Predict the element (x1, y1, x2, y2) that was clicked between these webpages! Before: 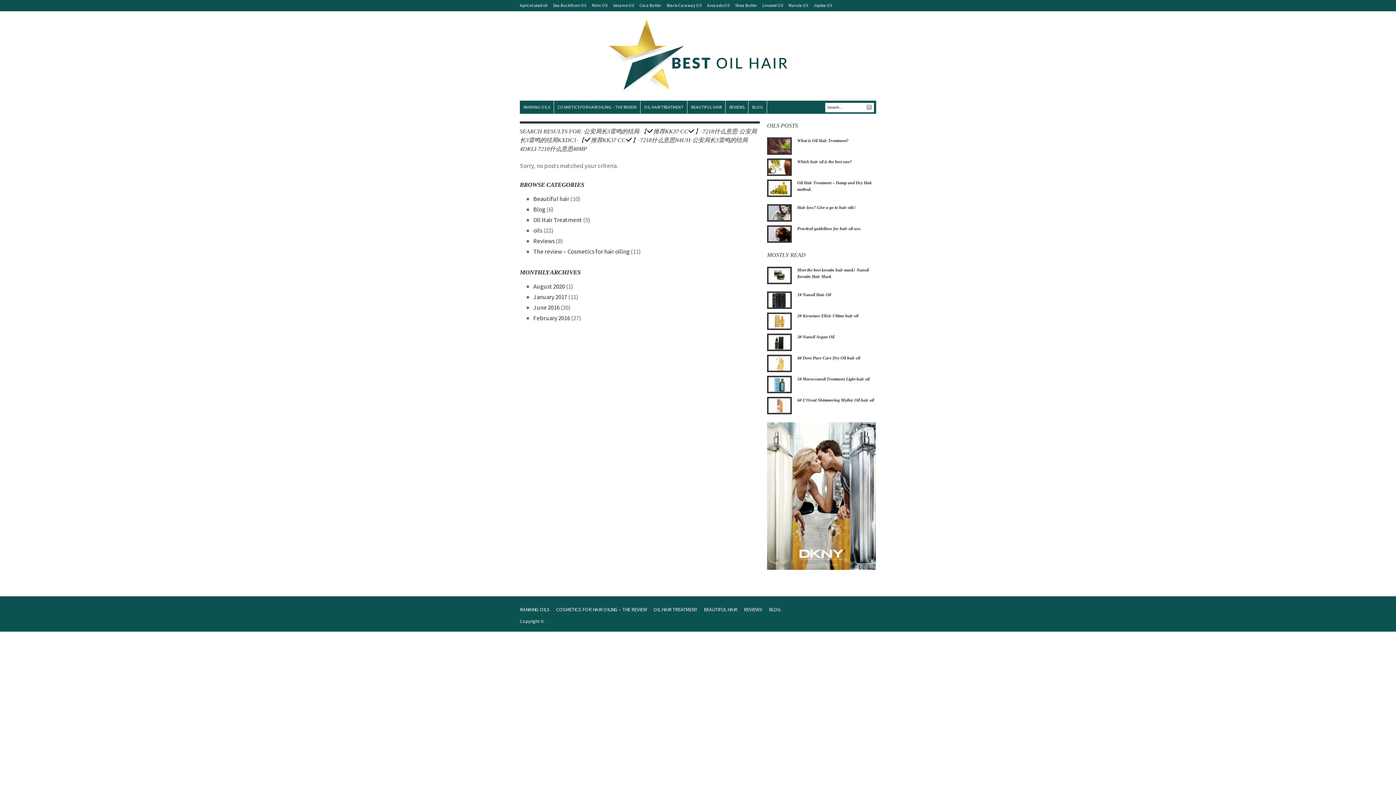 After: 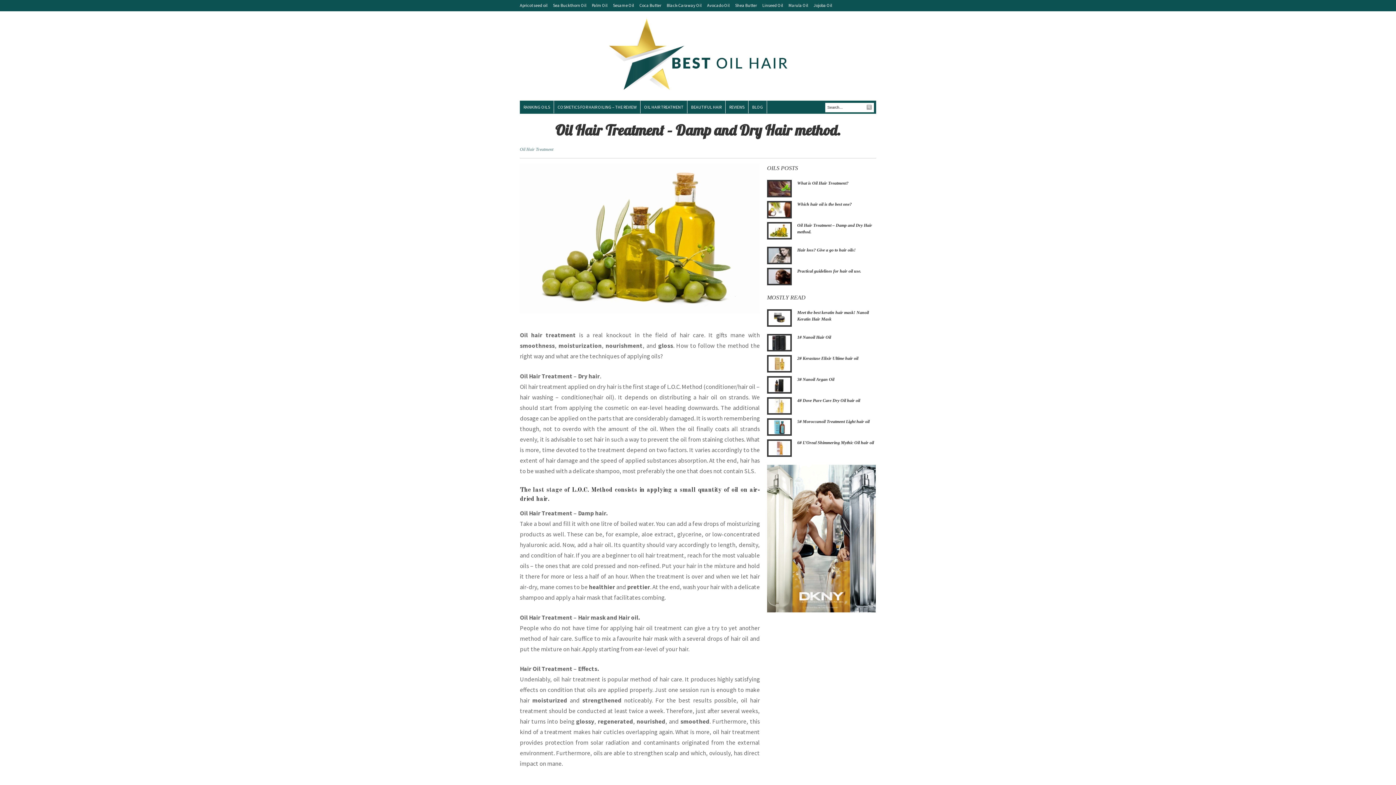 Action: bbox: (767, 184, 791, 190)